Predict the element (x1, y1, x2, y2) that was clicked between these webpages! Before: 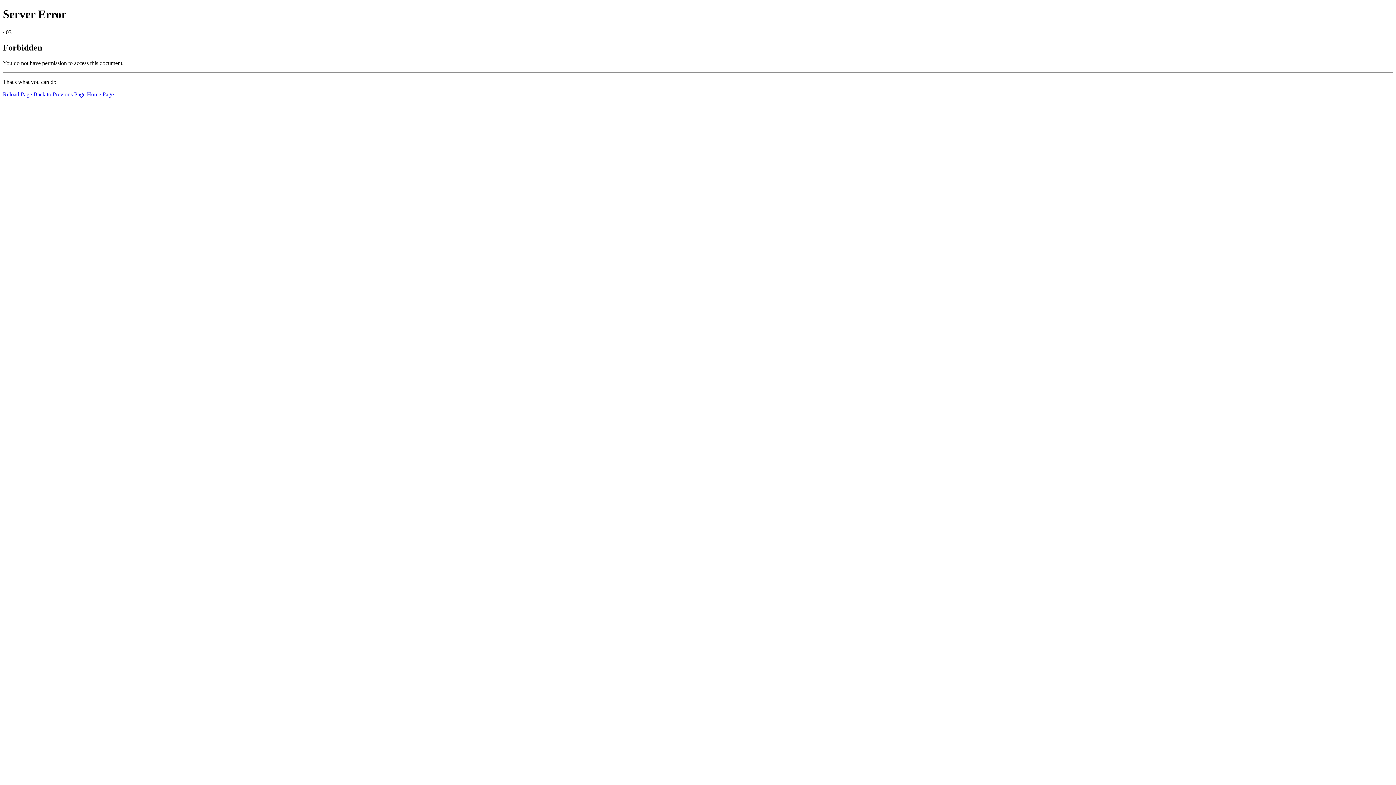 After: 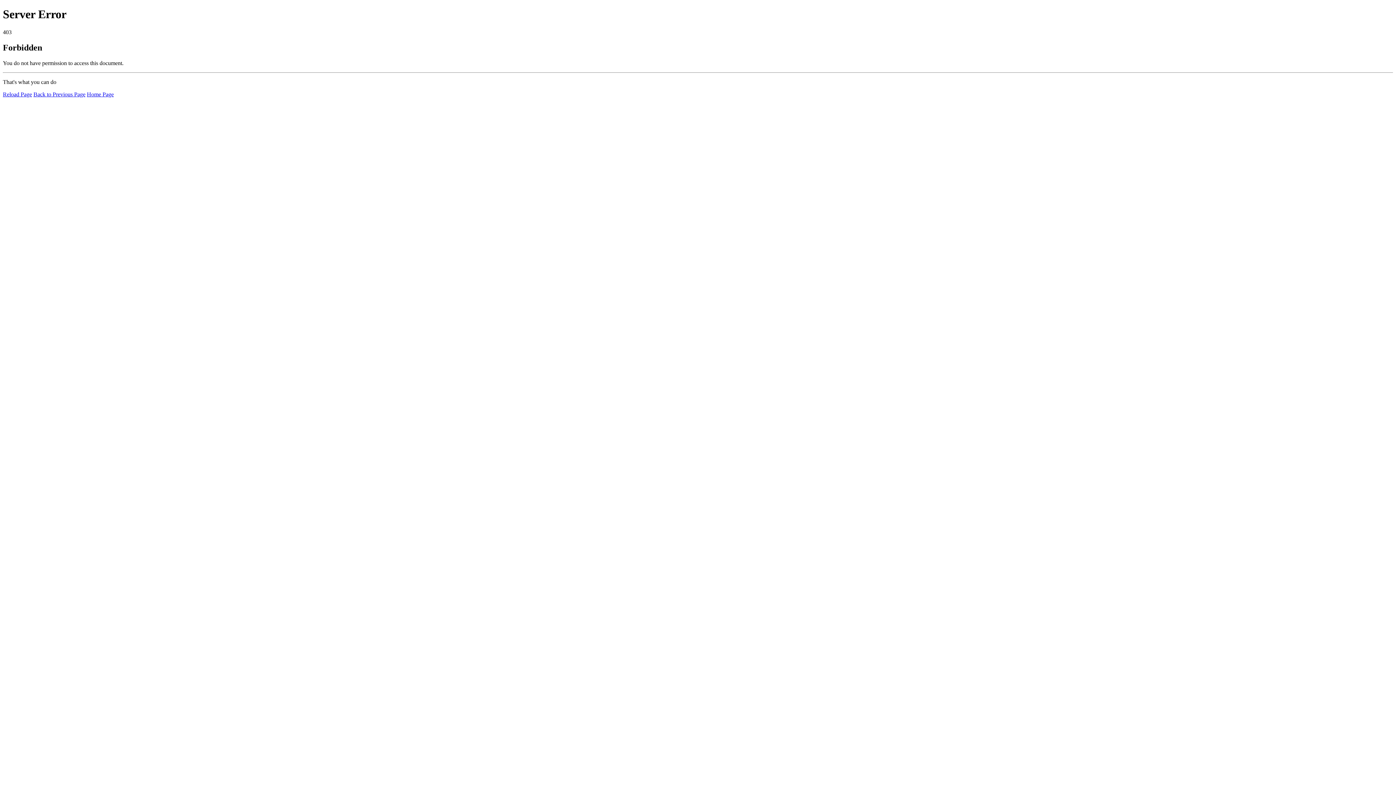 Action: label: Reload Page bbox: (2, 91, 32, 97)